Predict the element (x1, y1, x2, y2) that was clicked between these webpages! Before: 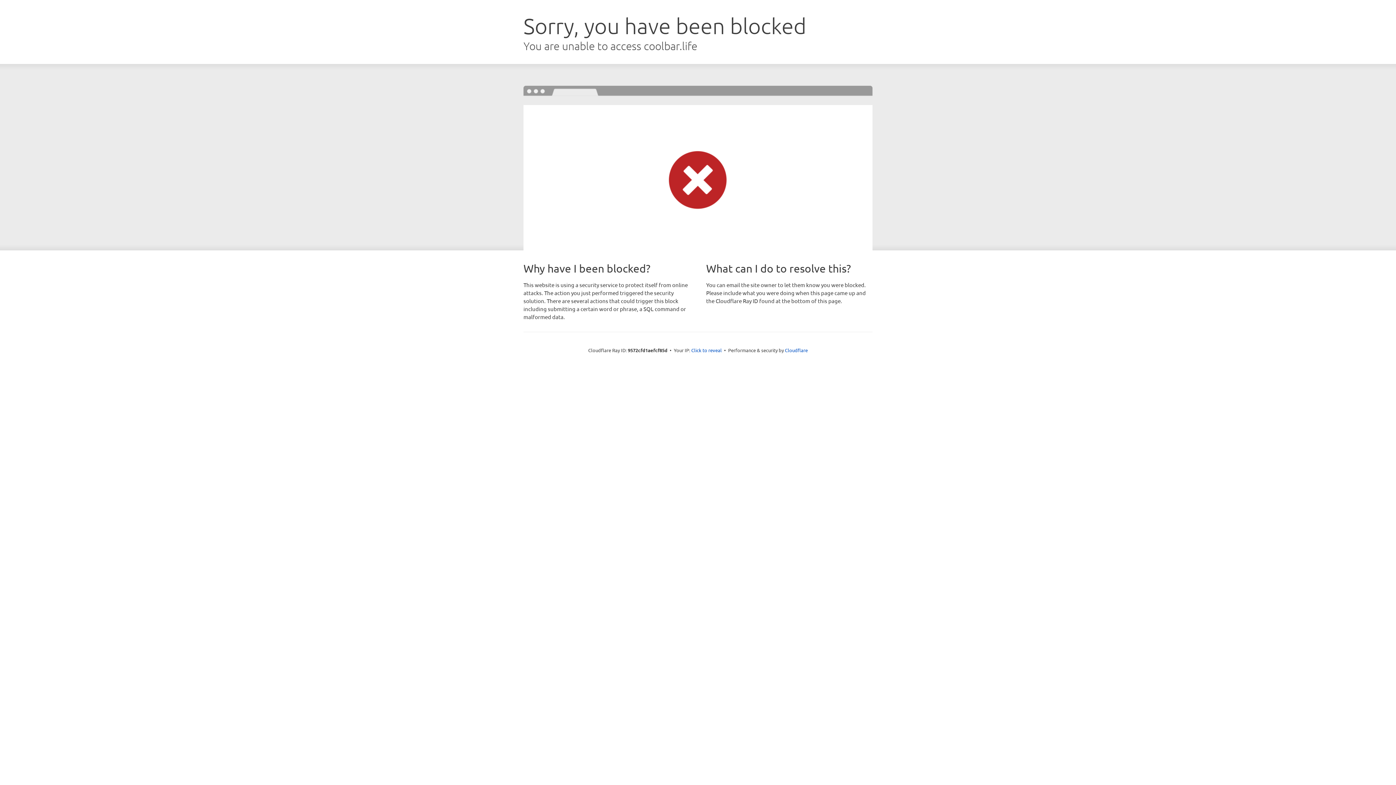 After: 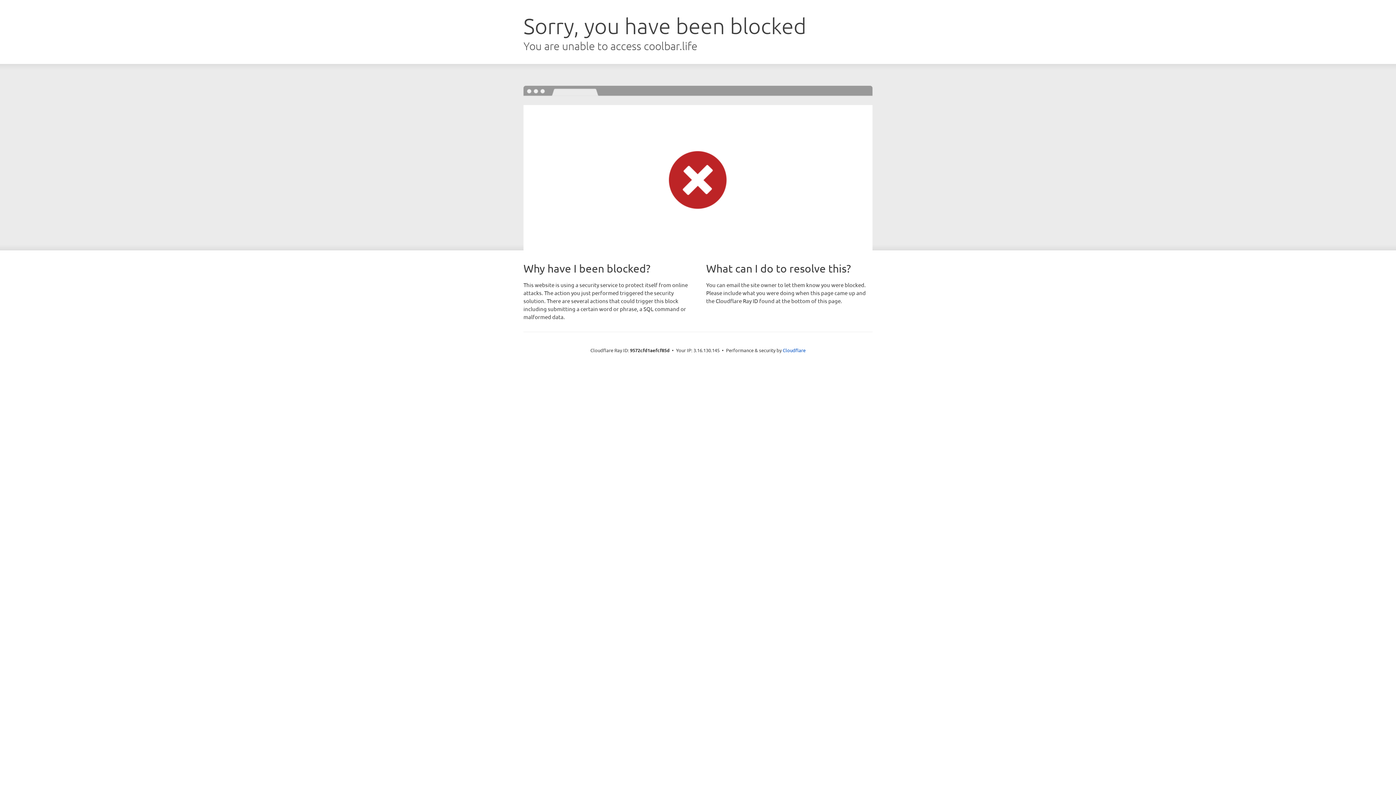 Action: bbox: (691, 346, 722, 353) label: Click to reveal